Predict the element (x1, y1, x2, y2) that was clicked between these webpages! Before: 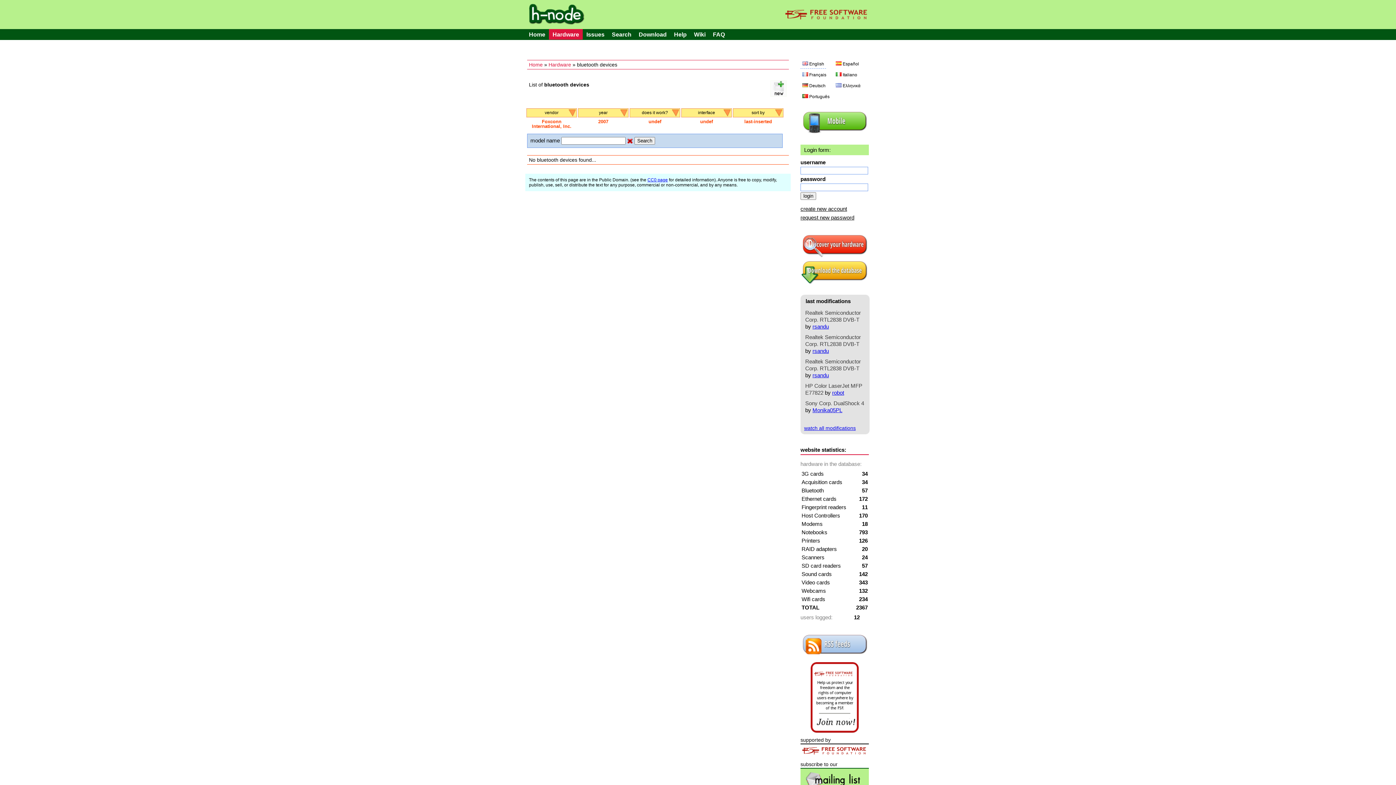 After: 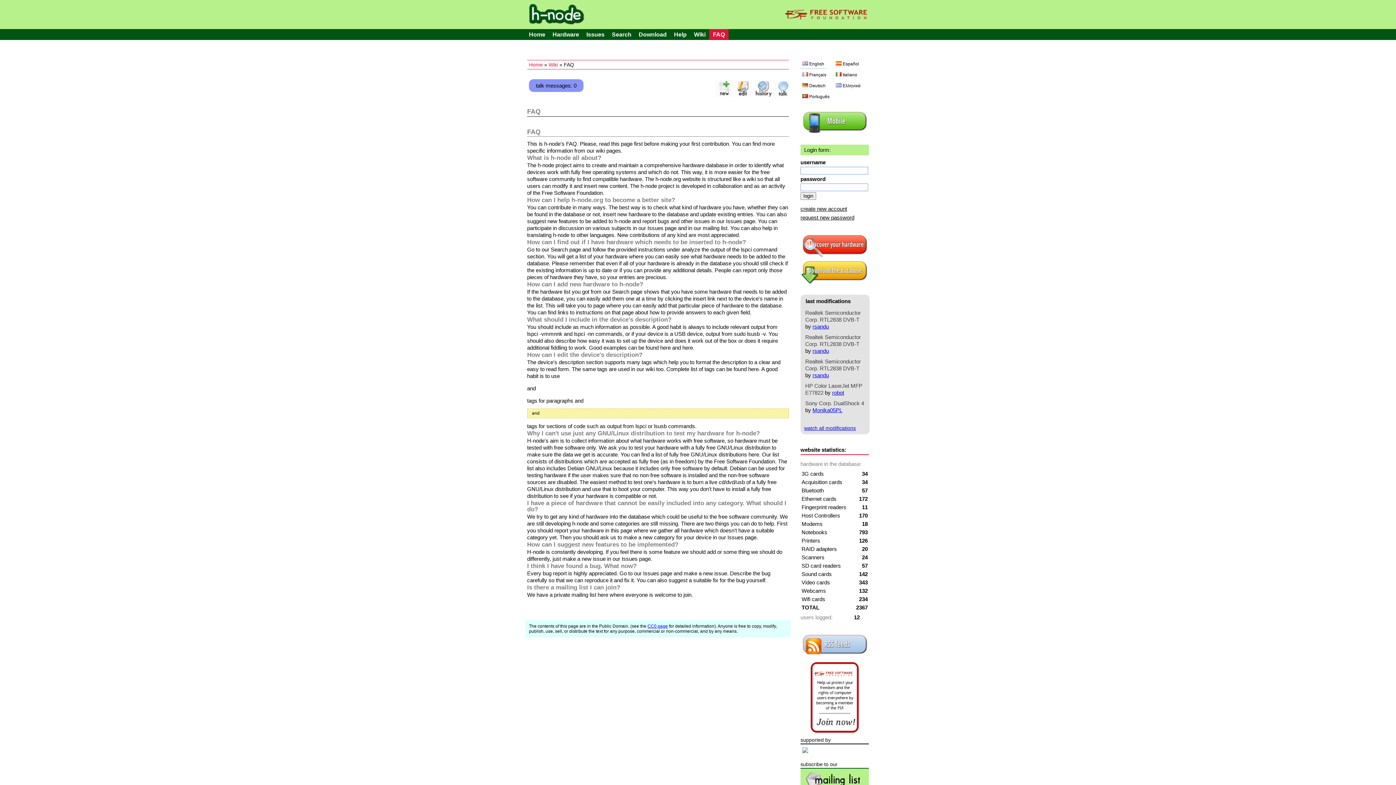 Action: bbox: (709, 28, 728, 39) label: FAQ